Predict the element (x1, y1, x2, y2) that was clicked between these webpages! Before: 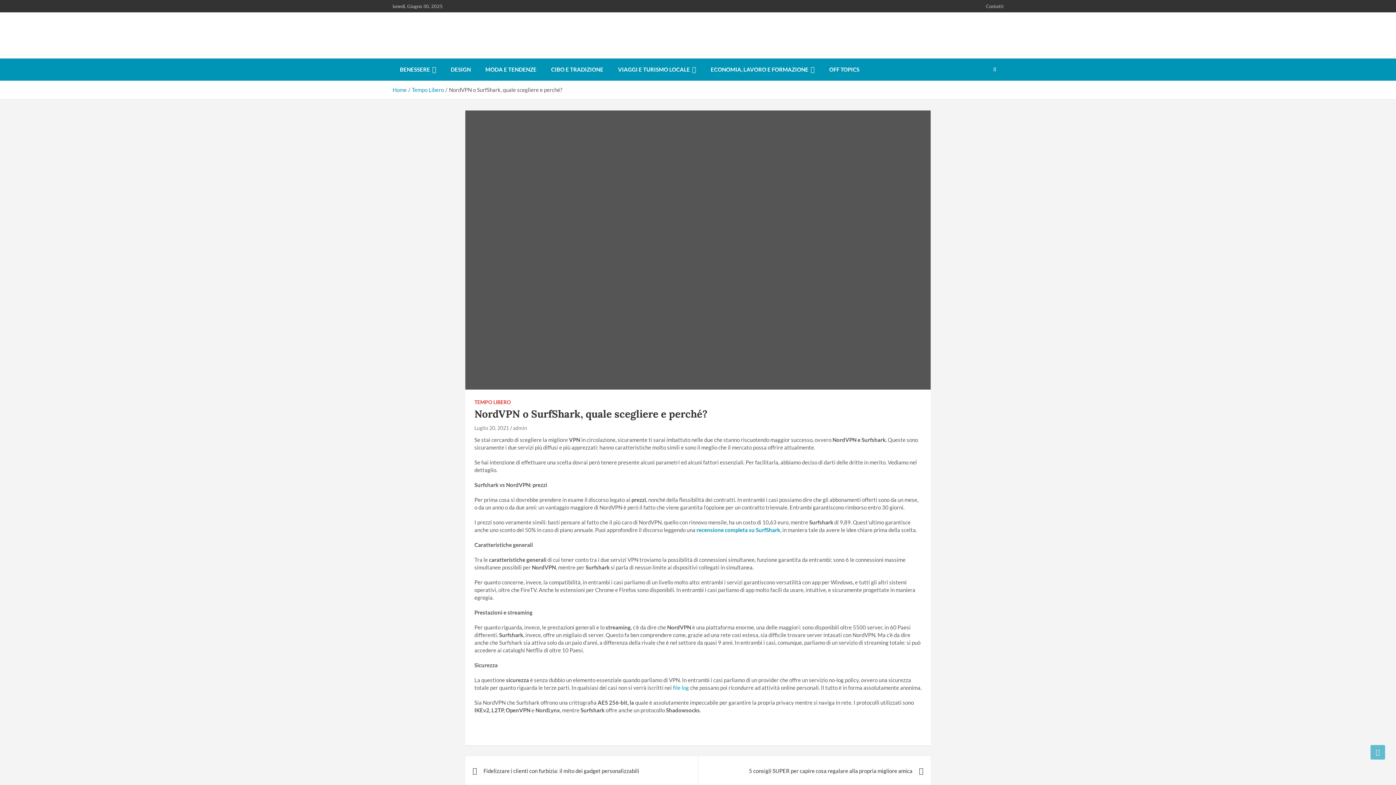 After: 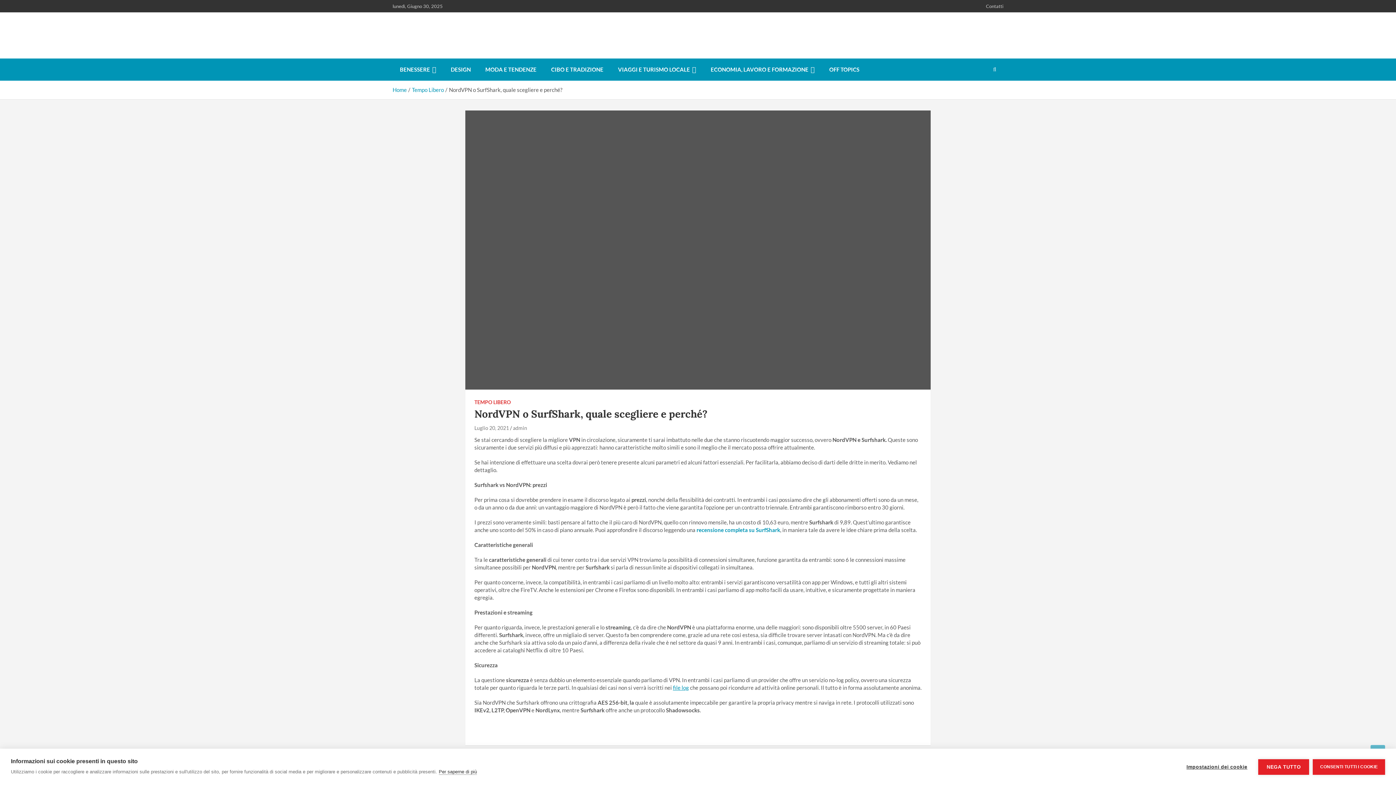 Action: bbox: (673, 684, 689, 691) label: file log